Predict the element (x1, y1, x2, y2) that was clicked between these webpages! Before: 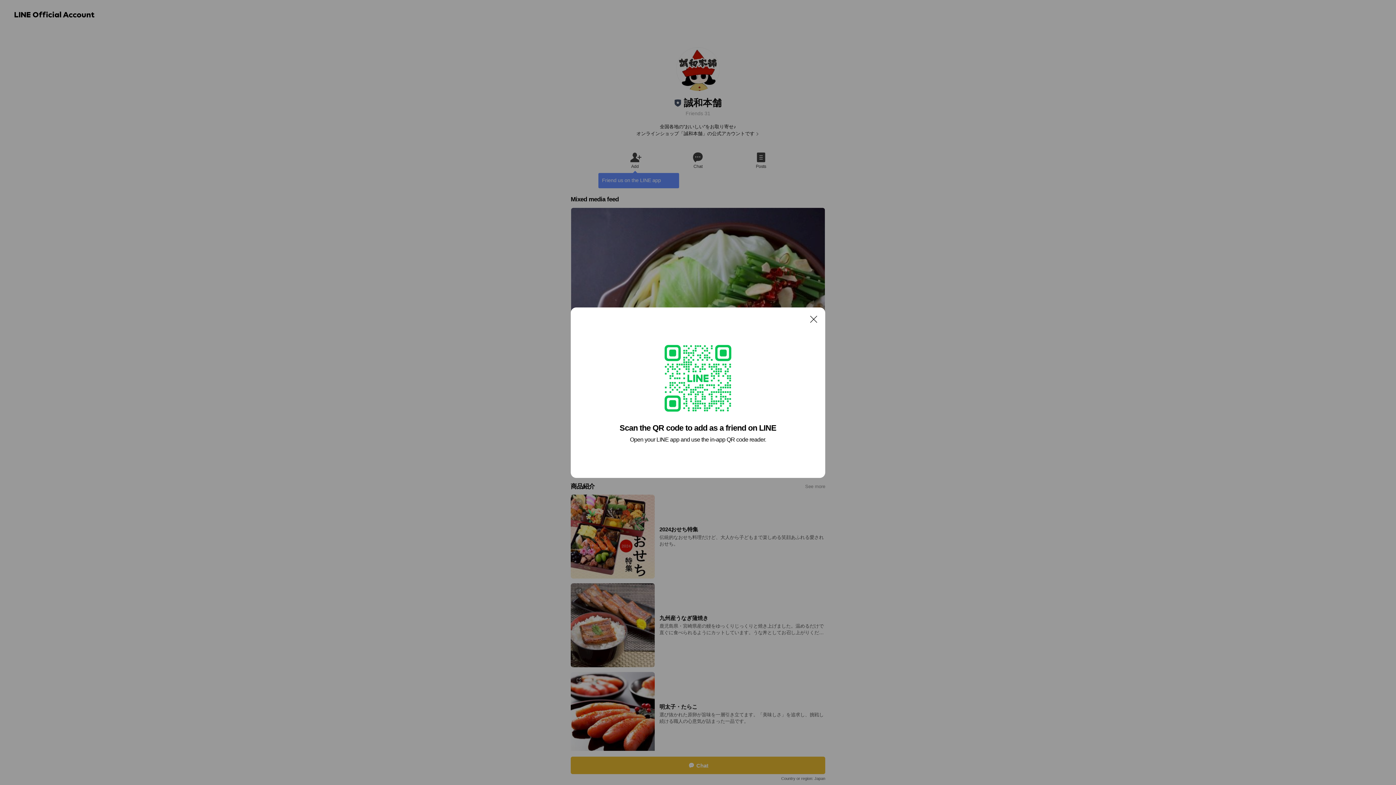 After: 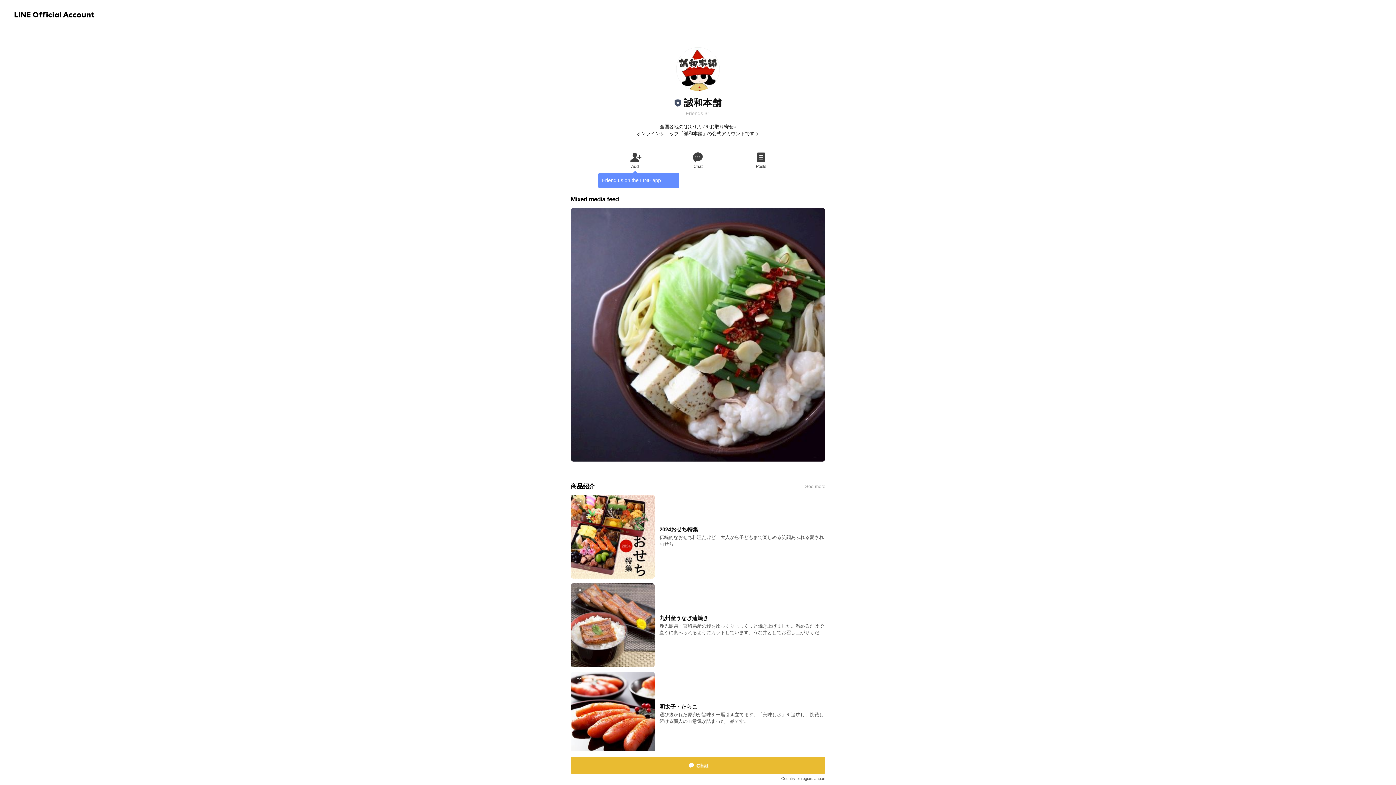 Action: bbox: (806, 311, 821, 326) label: Close